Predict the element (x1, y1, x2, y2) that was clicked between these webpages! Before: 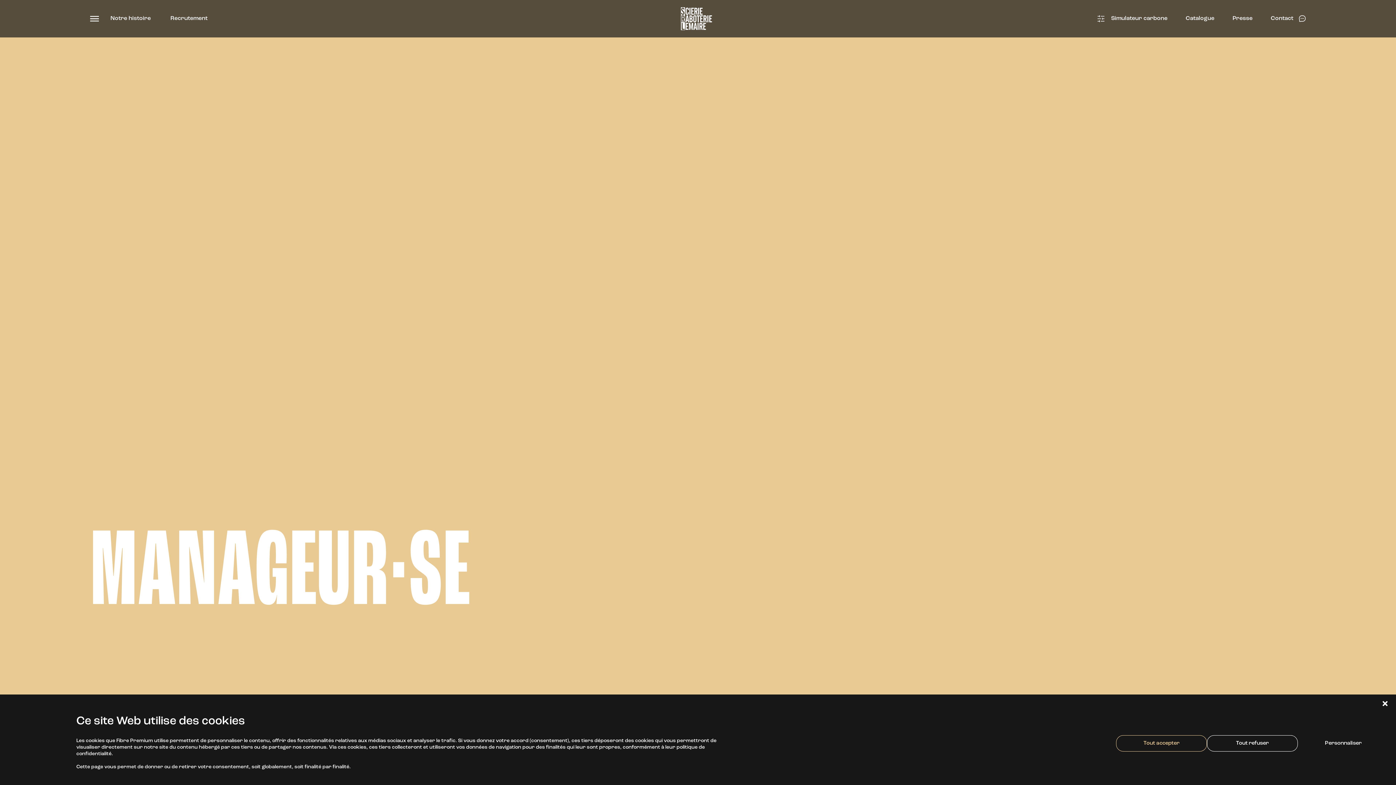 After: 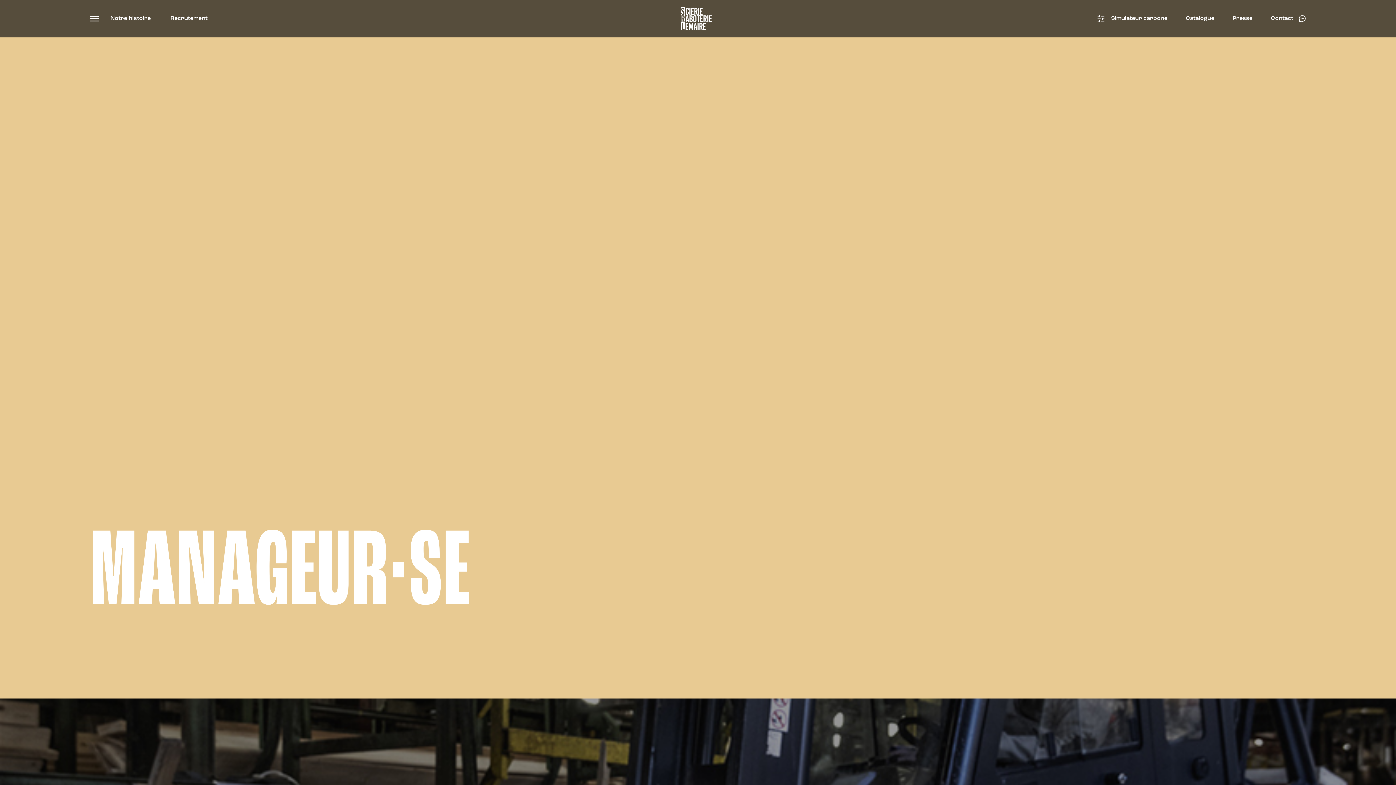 Action: label: Tout refuser bbox: (1207, 735, 1298, 752)